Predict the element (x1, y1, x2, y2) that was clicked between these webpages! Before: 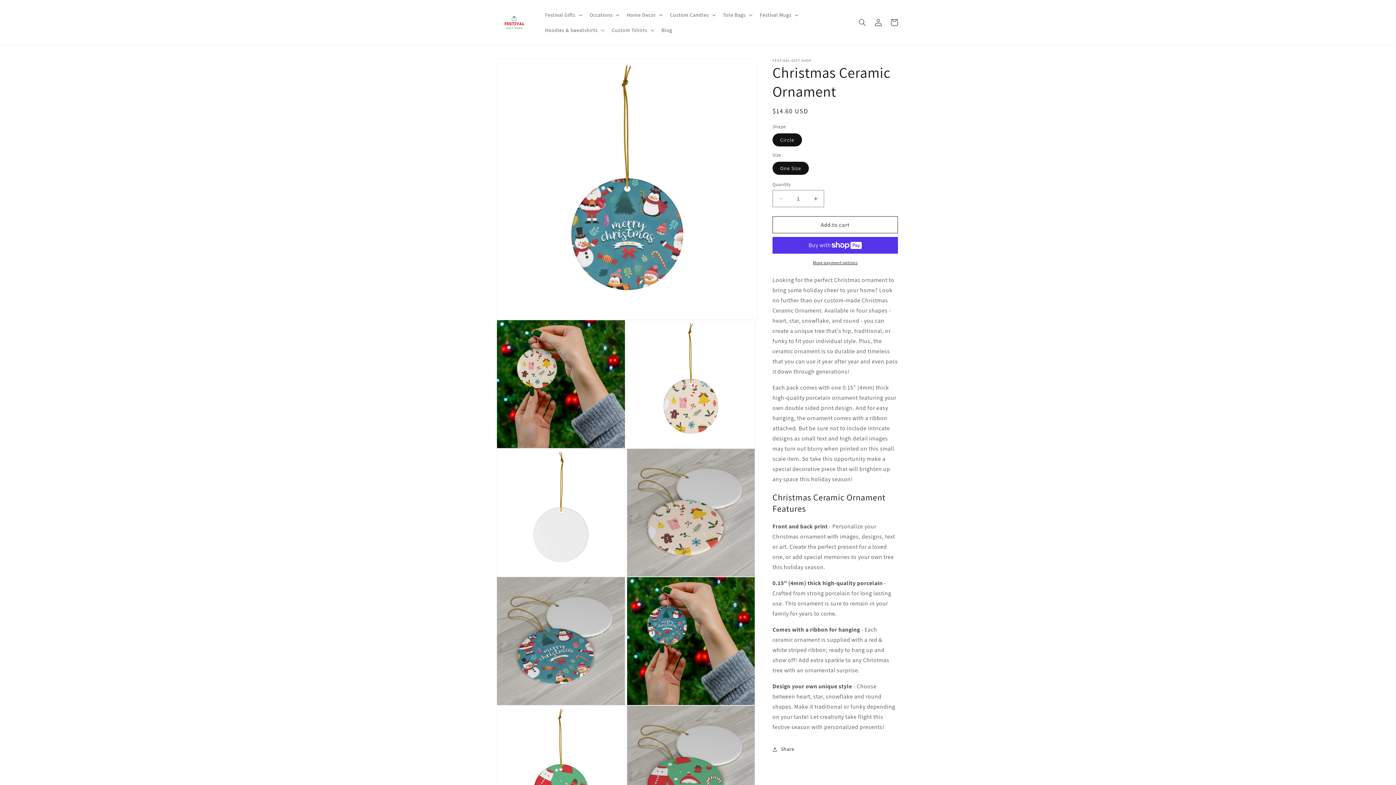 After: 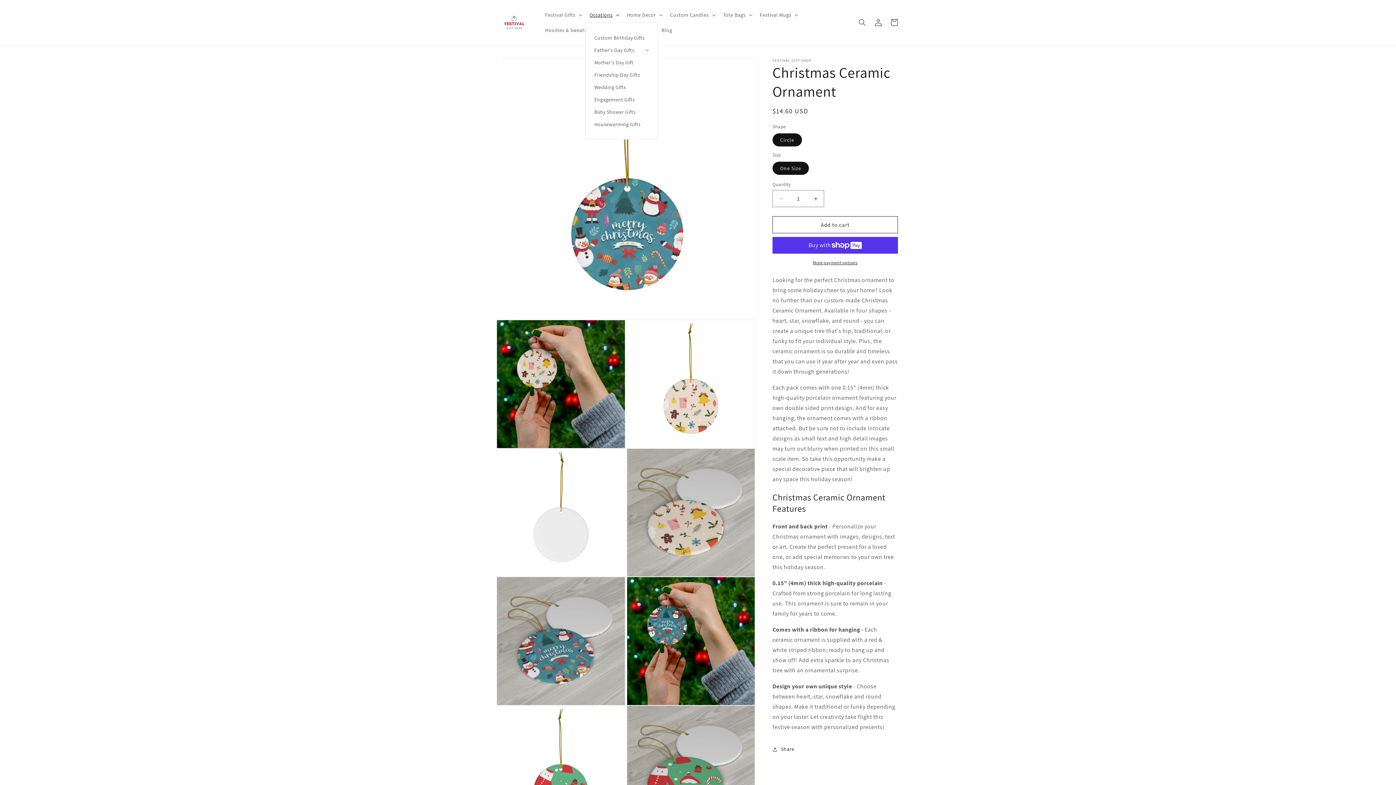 Action: label: Occations bbox: (585, 7, 622, 22)